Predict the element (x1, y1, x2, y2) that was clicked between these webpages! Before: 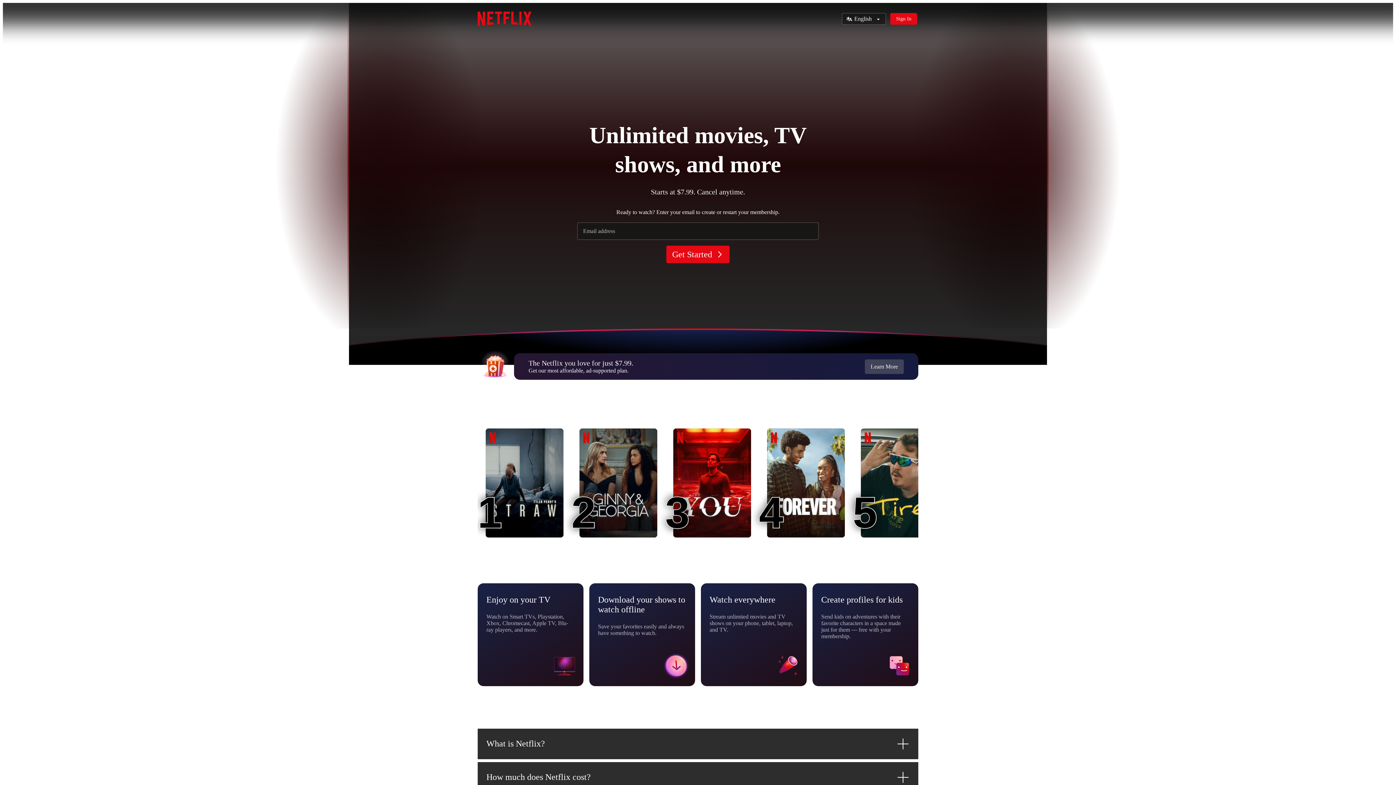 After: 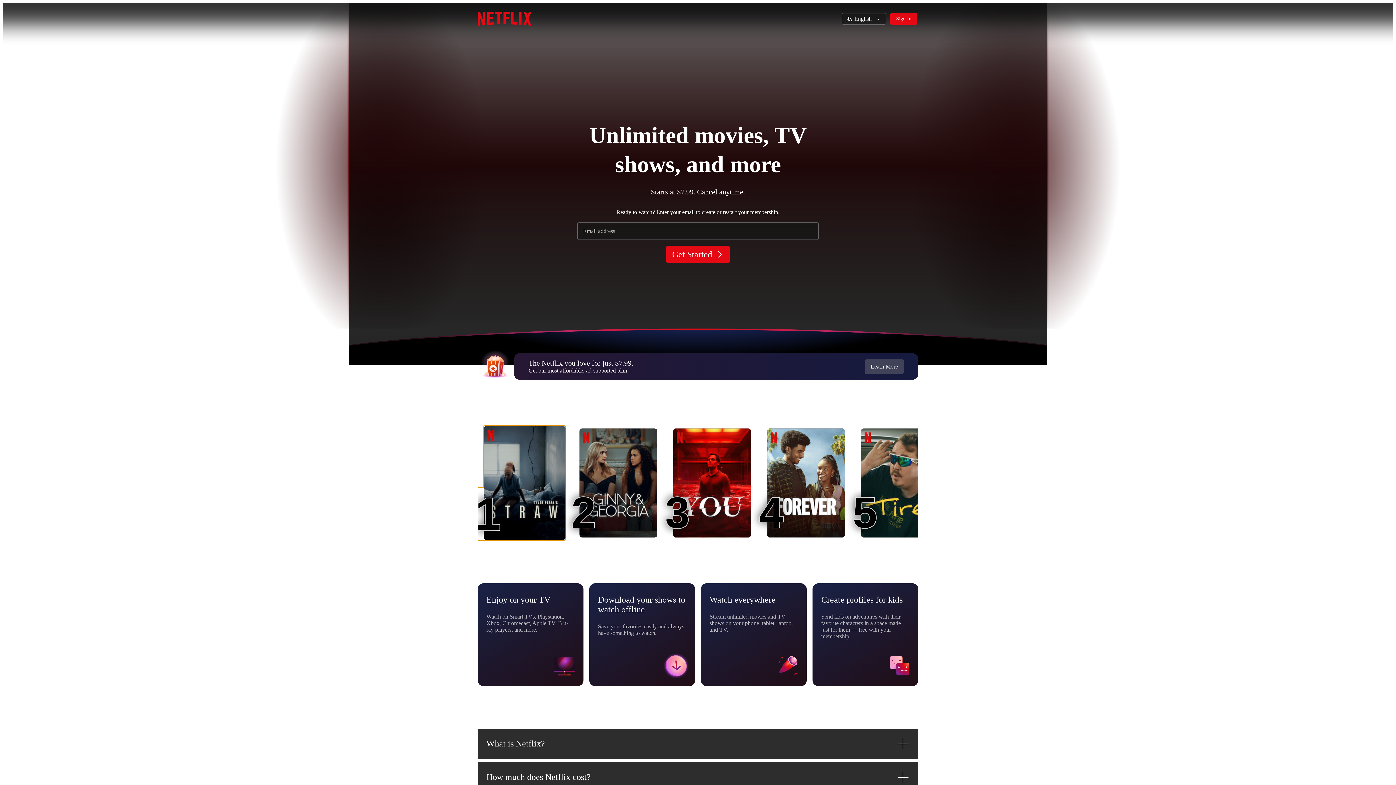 Action: label: STRAW
1
1 bbox: (485, 428, 563, 537)